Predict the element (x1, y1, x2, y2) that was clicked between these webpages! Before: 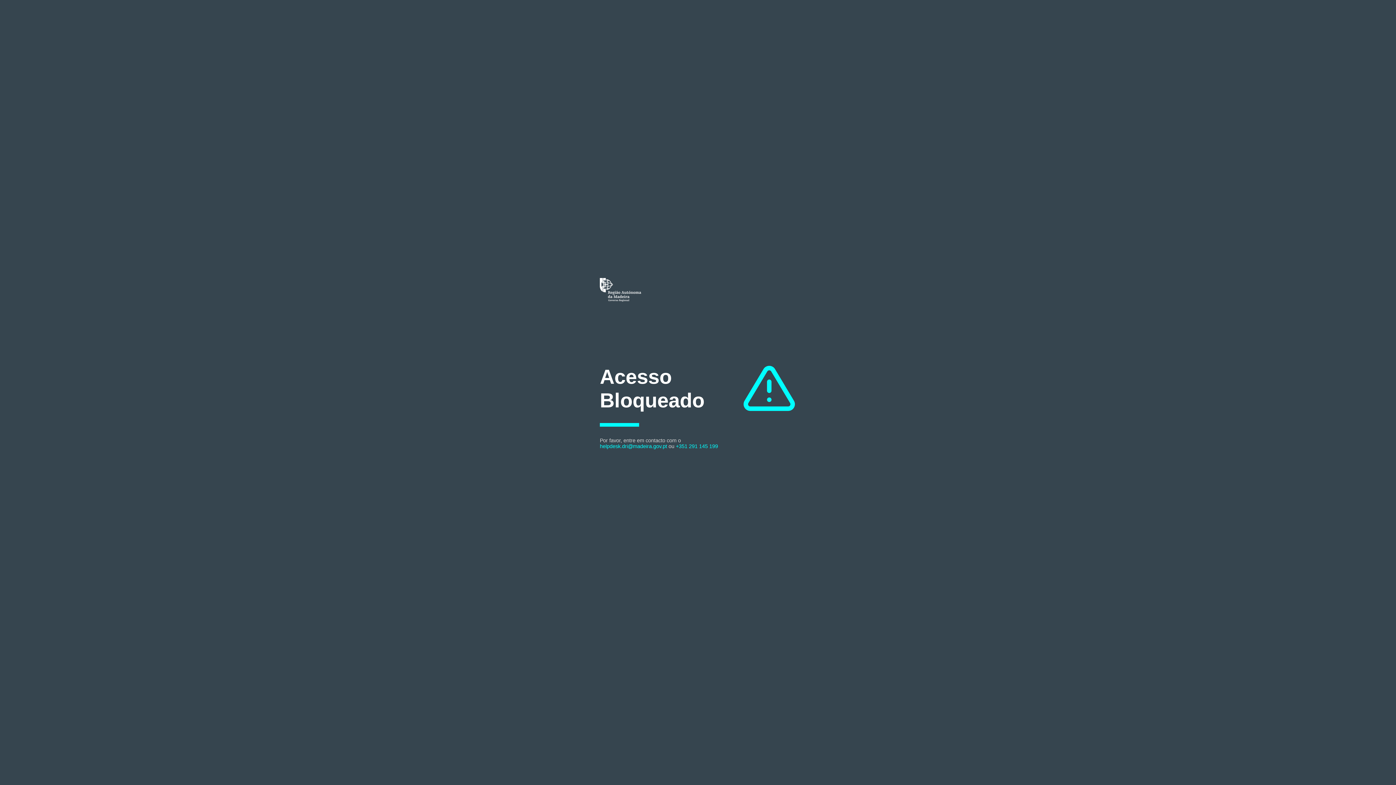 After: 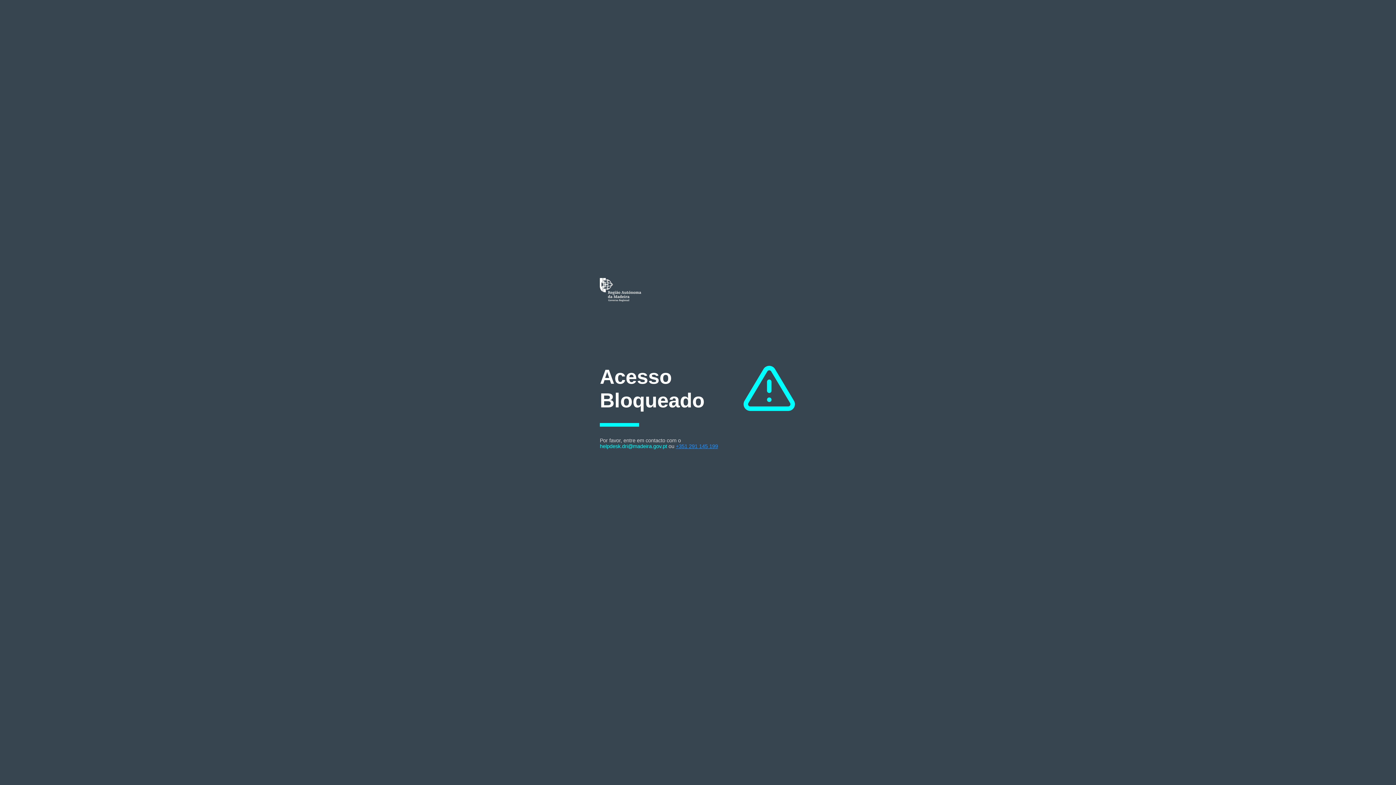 Action: label: +351 291 145 199 bbox: (676, 443, 718, 449)